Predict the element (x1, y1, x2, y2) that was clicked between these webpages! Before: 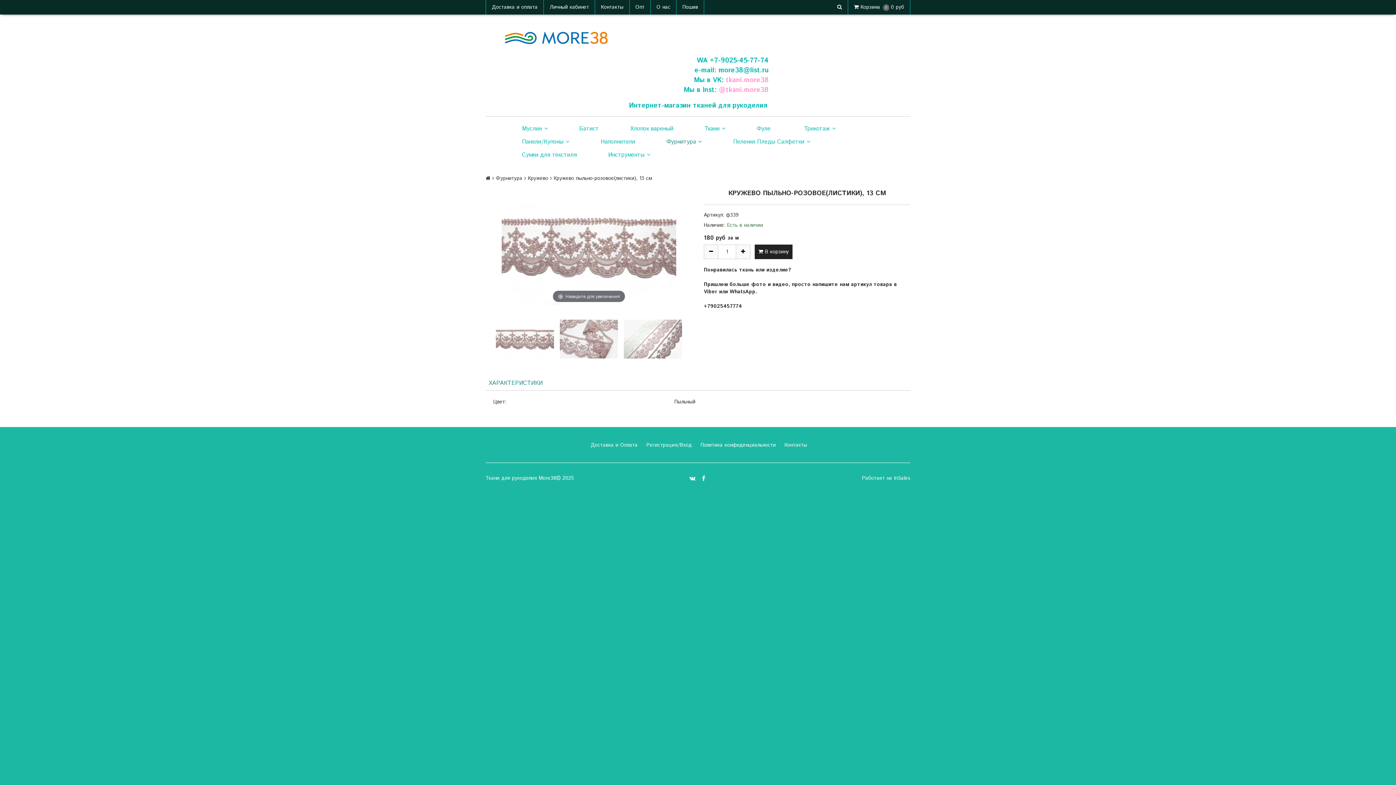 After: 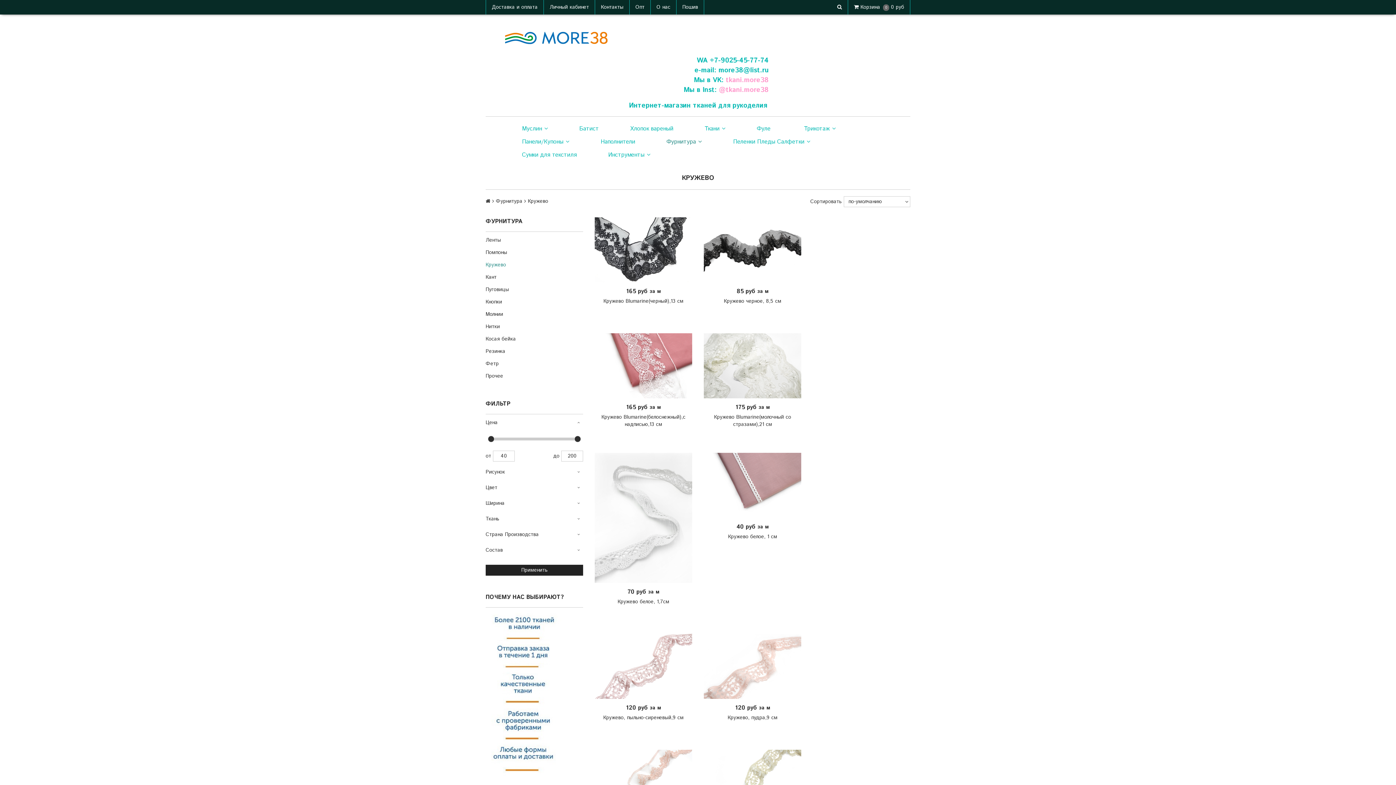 Action: label: Кружево bbox: (528, 175, 548, 182)